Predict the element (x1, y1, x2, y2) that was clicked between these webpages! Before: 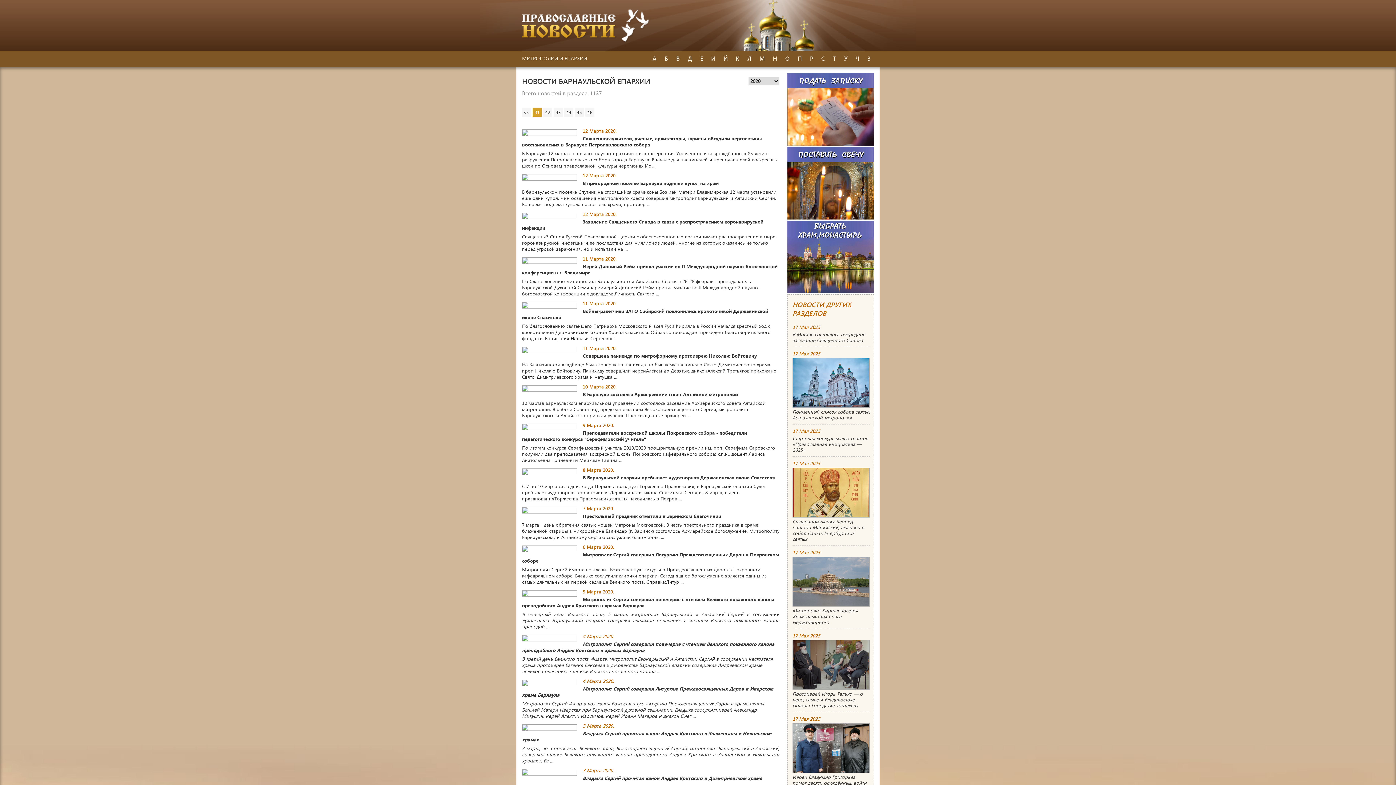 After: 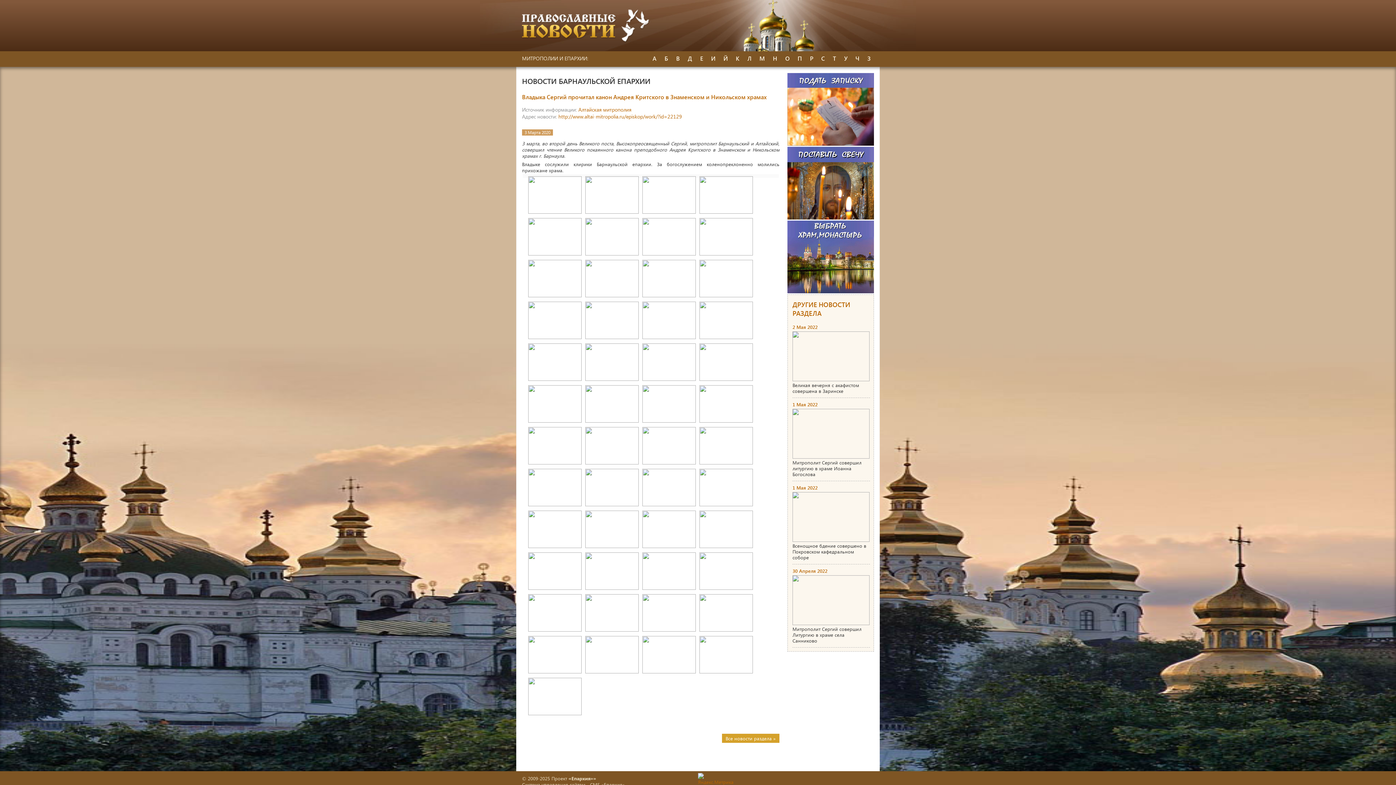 Action: label: 3 марта, во второй день Великого поста, Высокопреосвященный Сергий, митрополит Барнаульский и Алтайский, совершил чтение Великого покаянного канона преподобного Андрея Критского в Знаменском и Никольском храмах г. Ба ... bbox: (522, 745, 779, 764)